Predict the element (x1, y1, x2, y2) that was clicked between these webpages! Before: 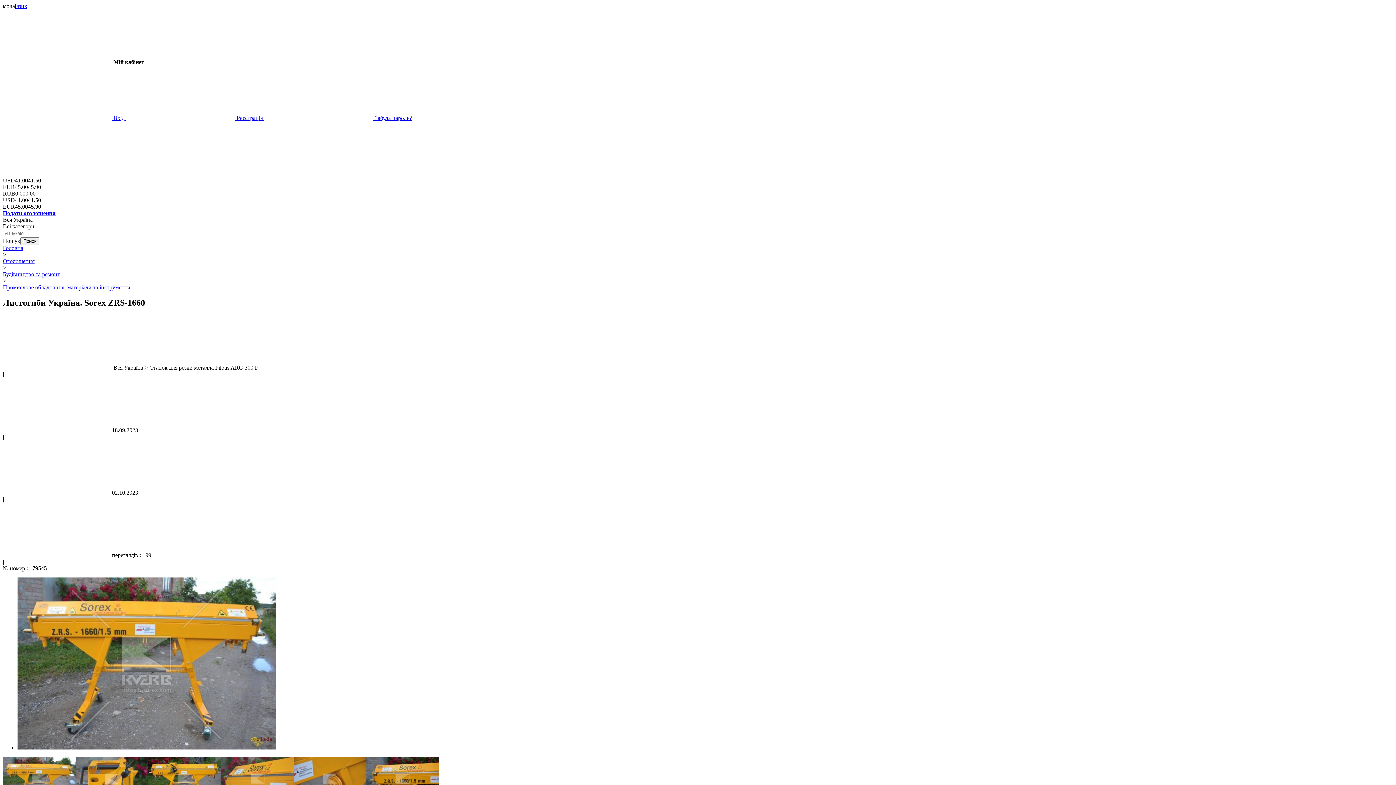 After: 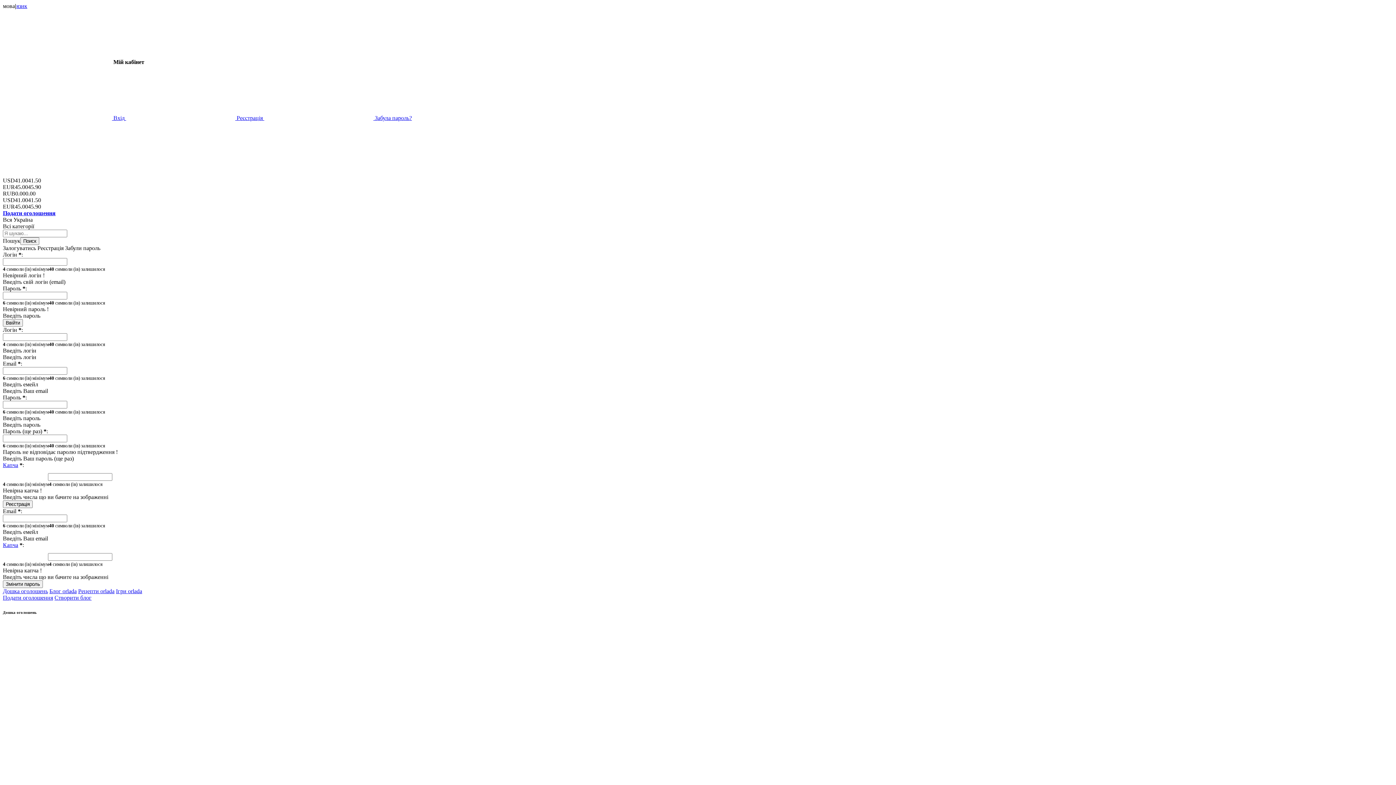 Action: label:  Реєстрація  bbox: (126, 114, 264, 121)